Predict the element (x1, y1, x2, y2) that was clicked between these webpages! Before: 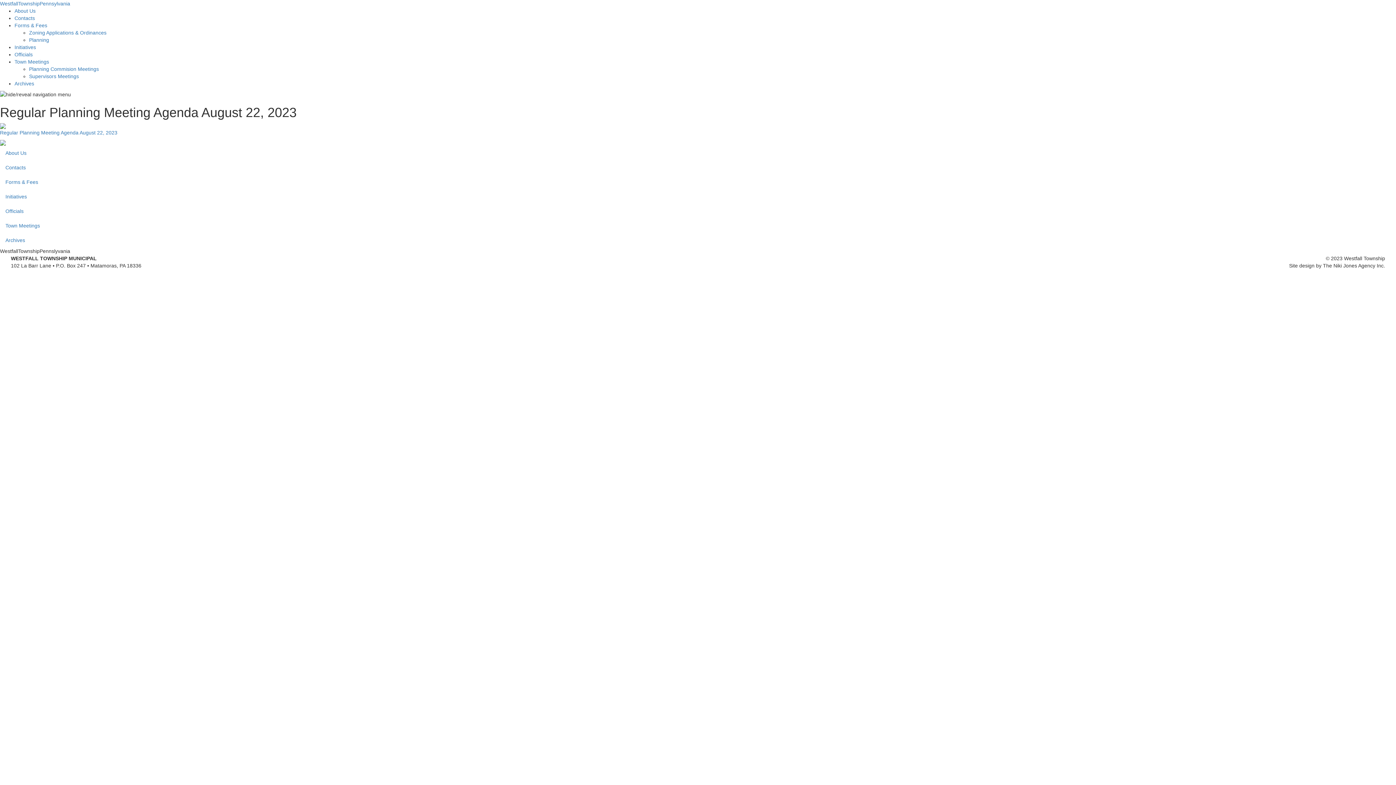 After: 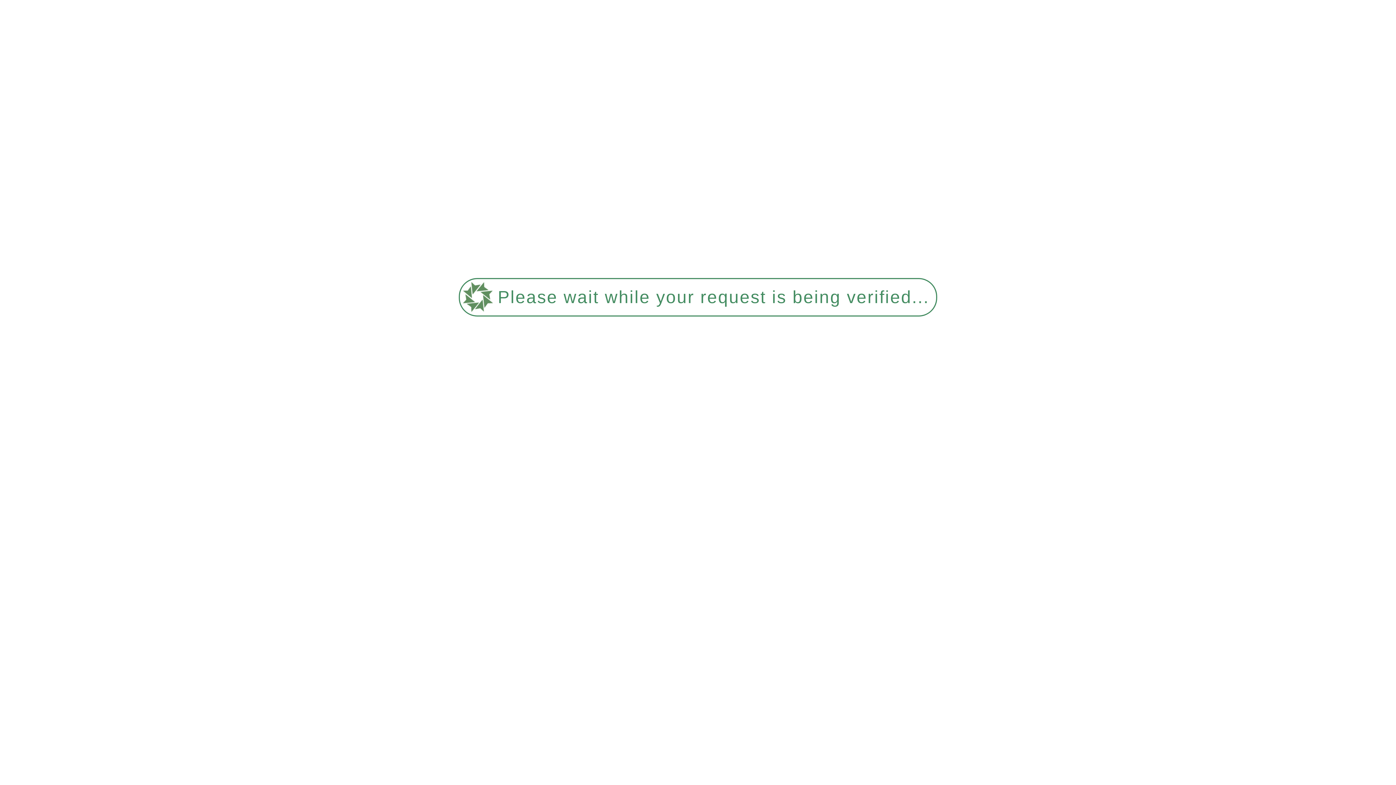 Action: label: Forms & Fees bbox: (0, 174, 1396, 189)